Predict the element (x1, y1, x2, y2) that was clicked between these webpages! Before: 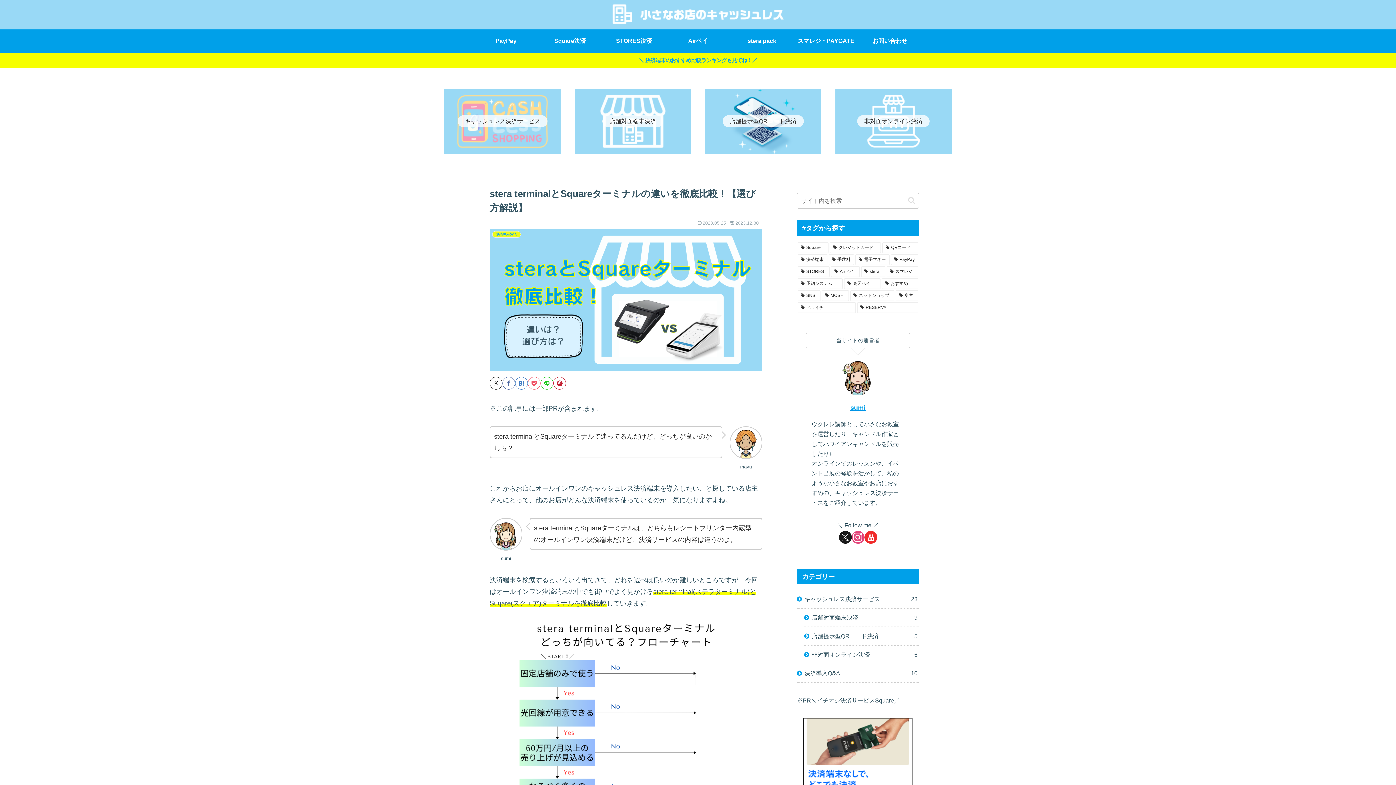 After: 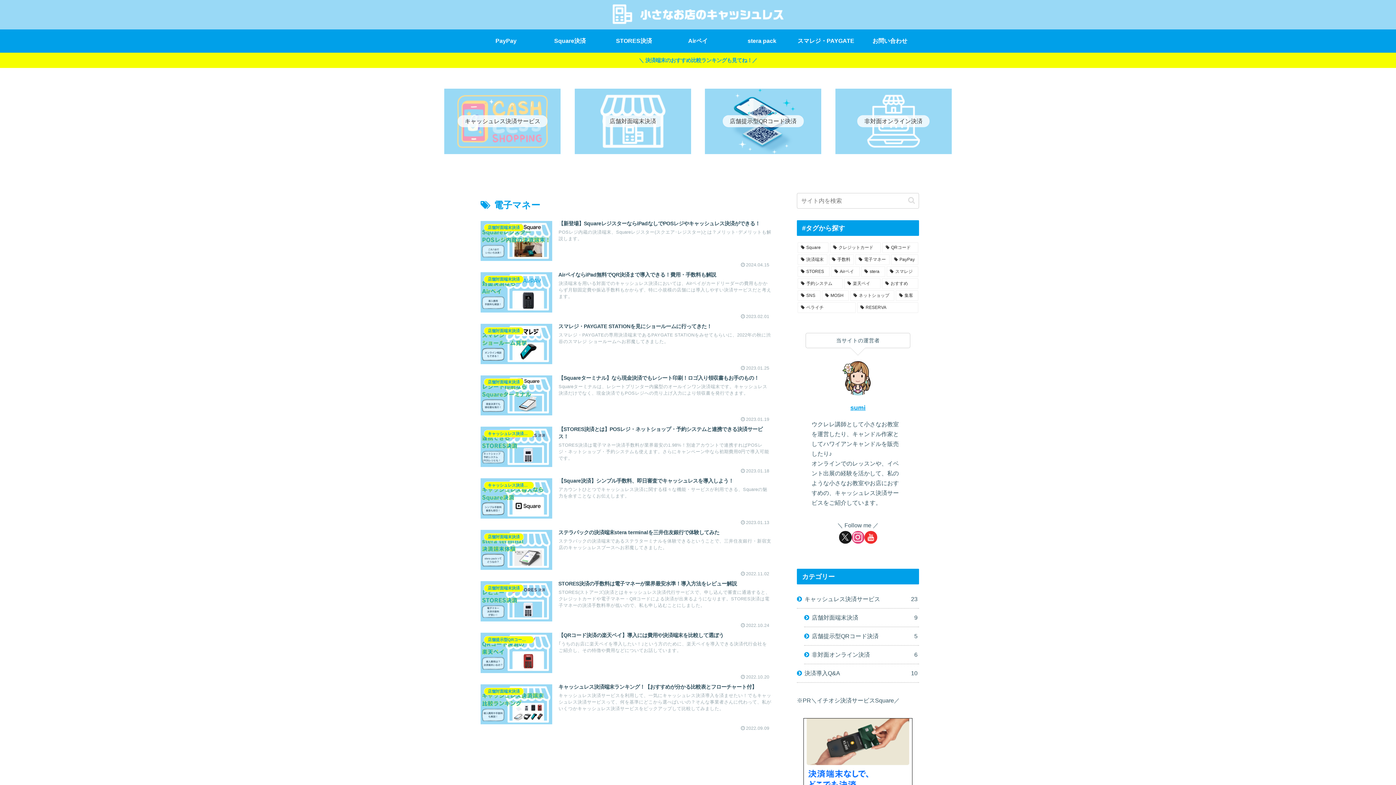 Action: label: 電子マネー (10個の項目) bbox: (855, 254, 889, 265)